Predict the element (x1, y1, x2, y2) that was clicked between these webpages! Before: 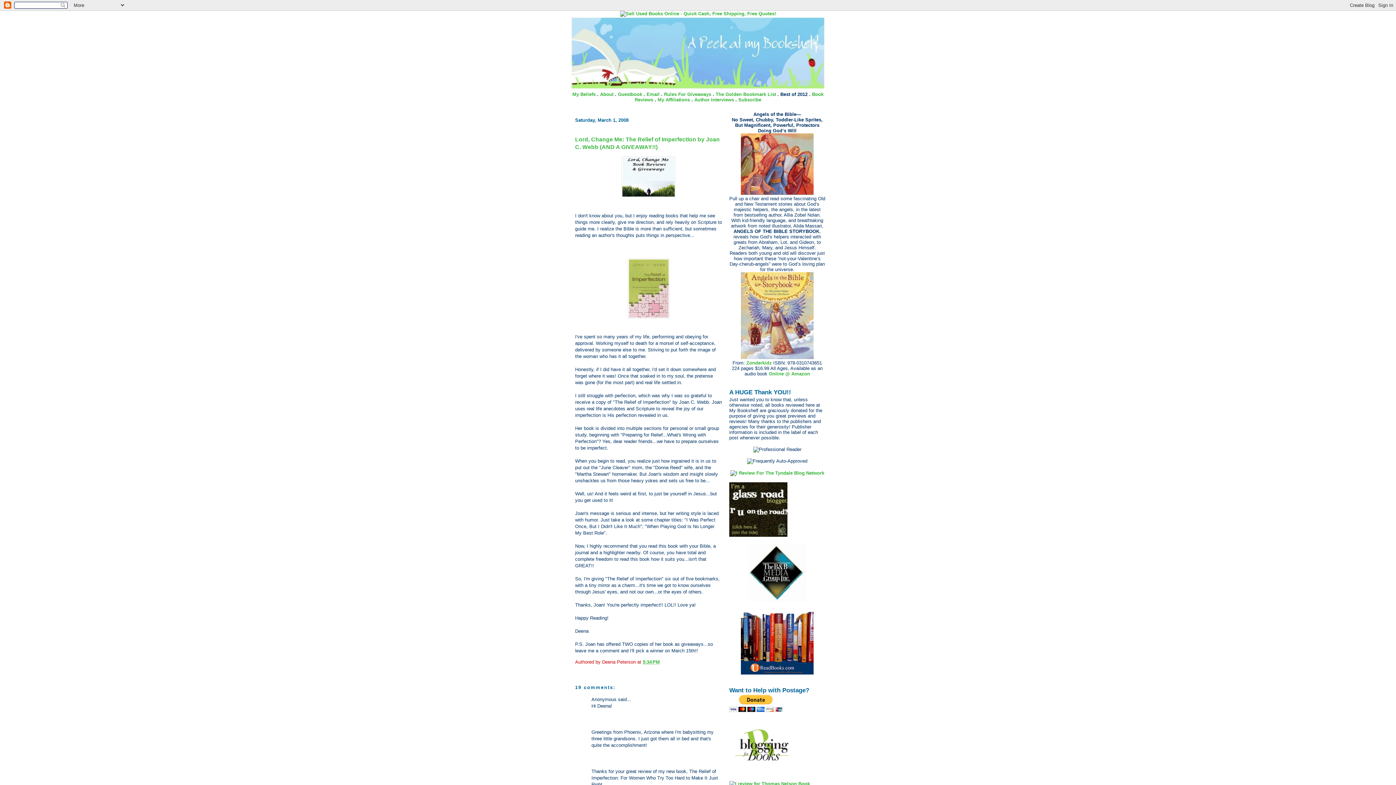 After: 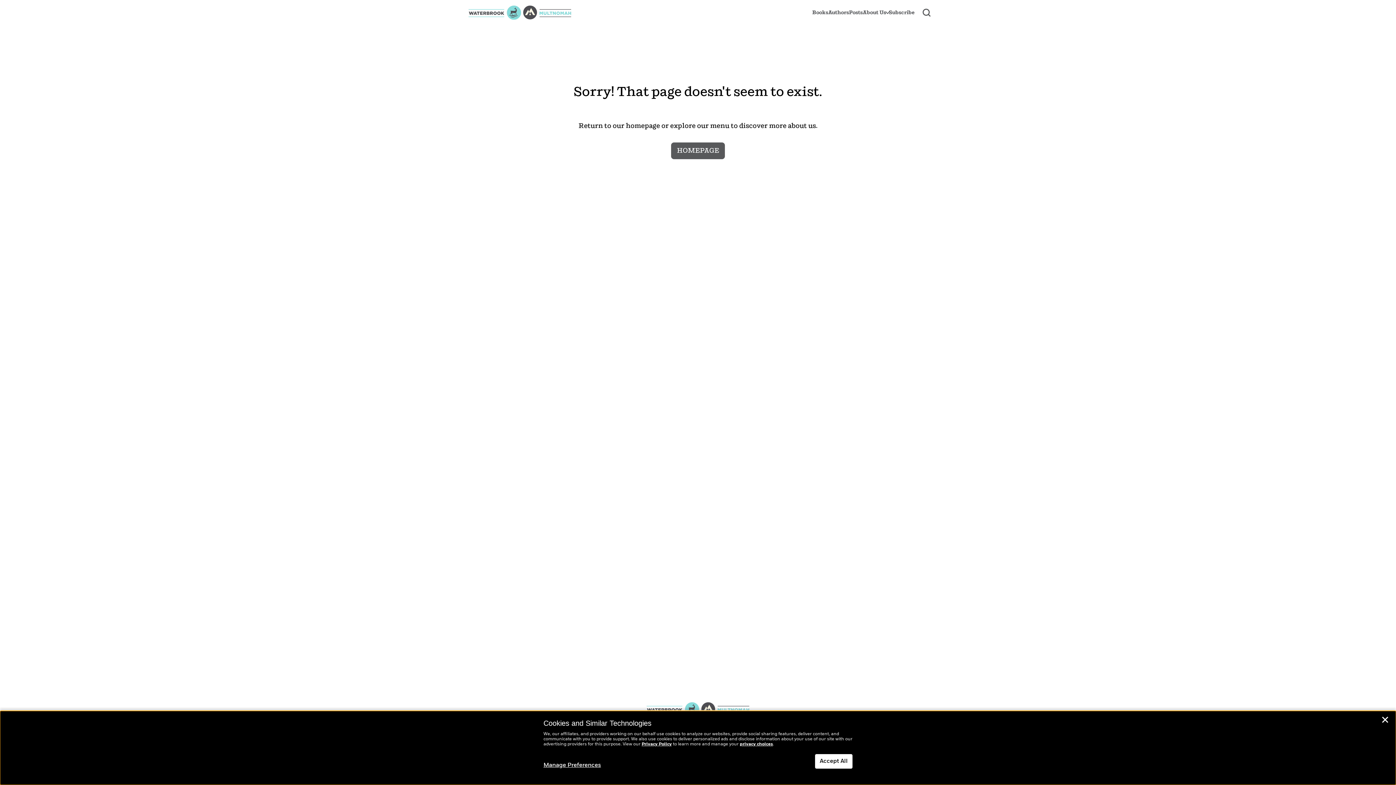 Action: bbox: (729, 769, 794, 775)